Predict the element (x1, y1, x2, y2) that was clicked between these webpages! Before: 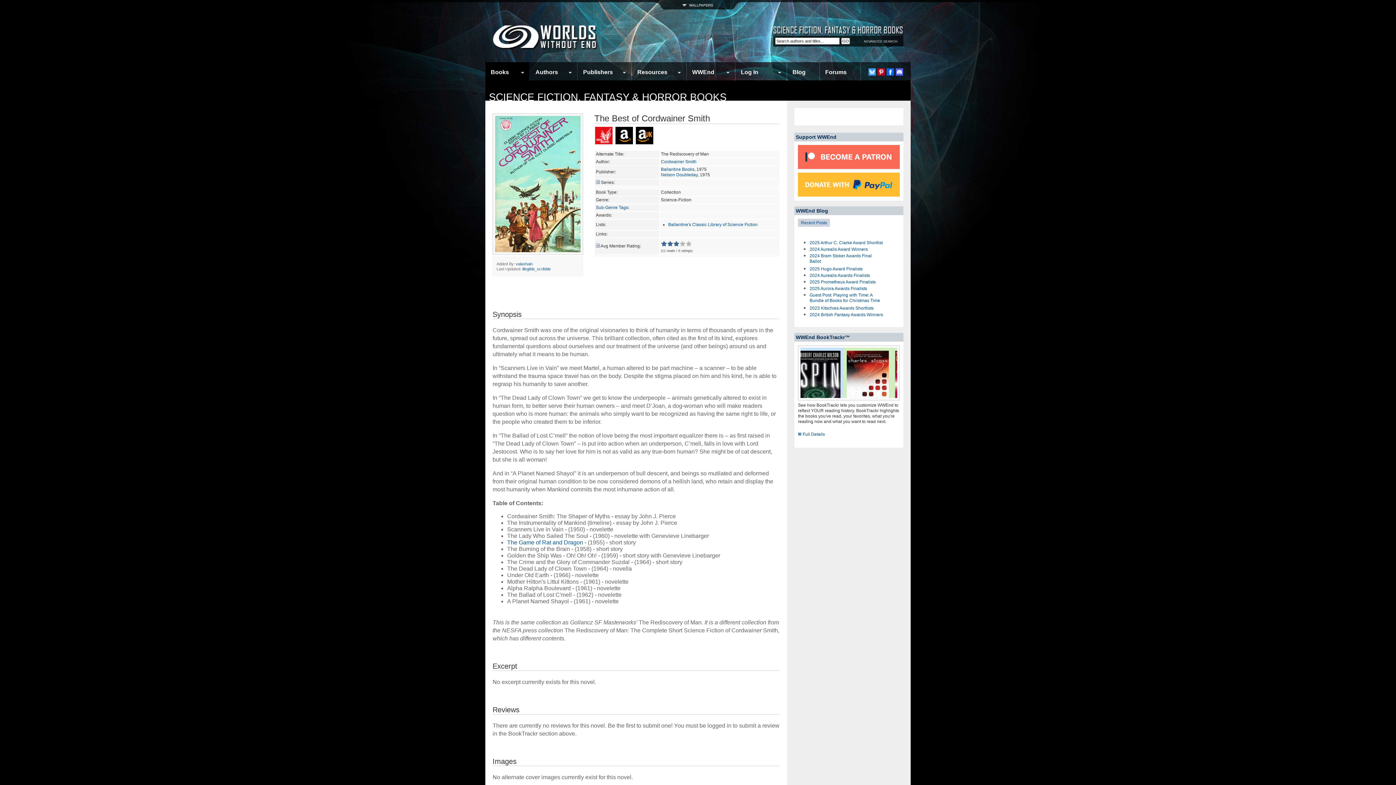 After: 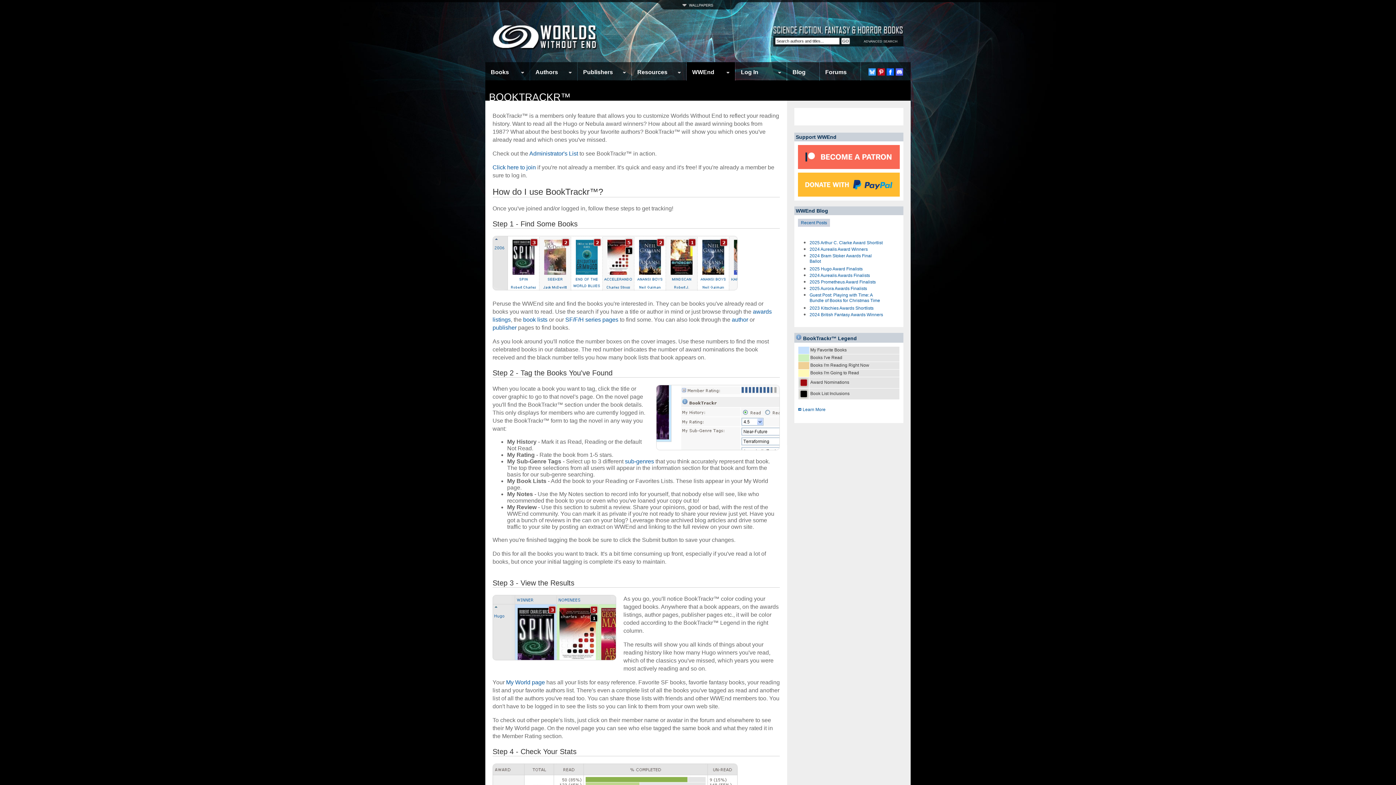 Action: label: WWEnd bbox: (686, 64, 735, 80)